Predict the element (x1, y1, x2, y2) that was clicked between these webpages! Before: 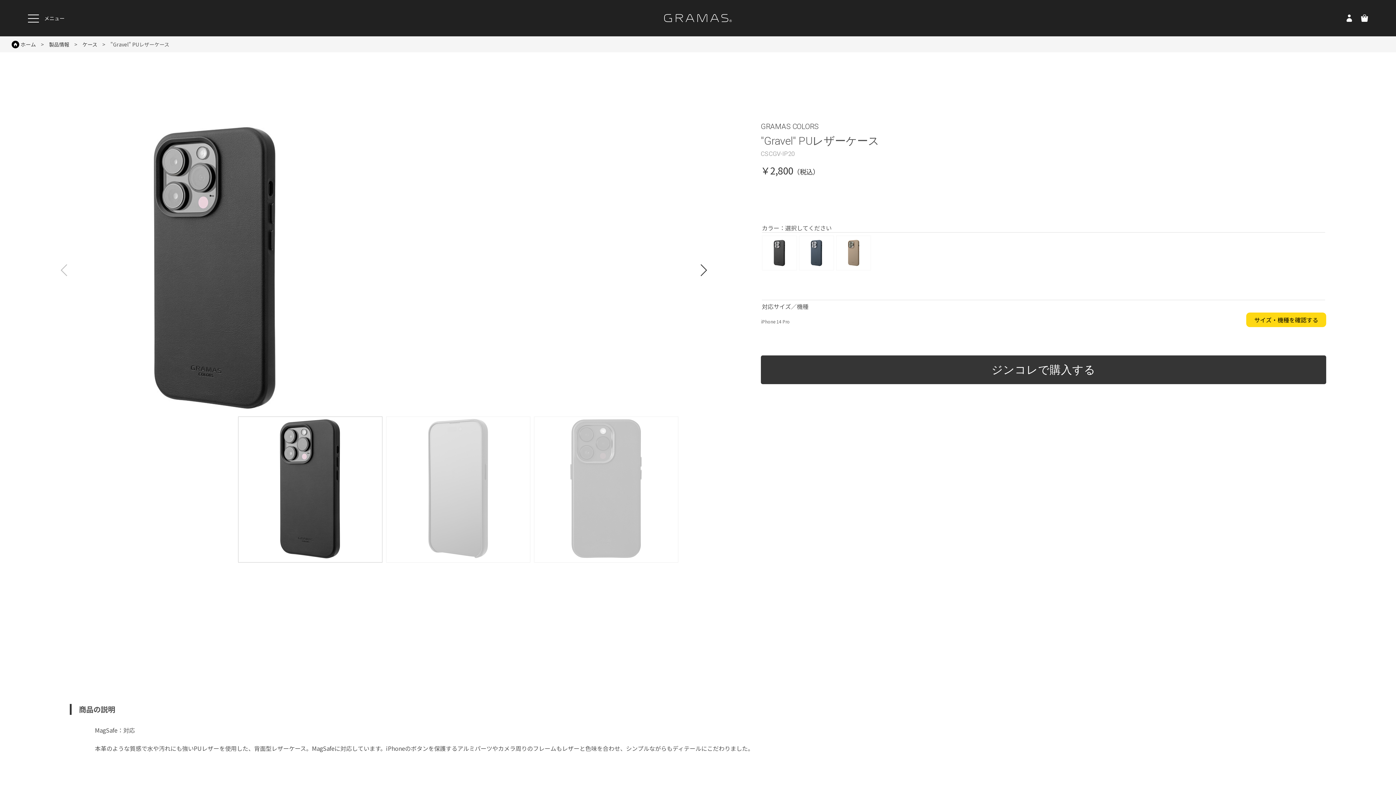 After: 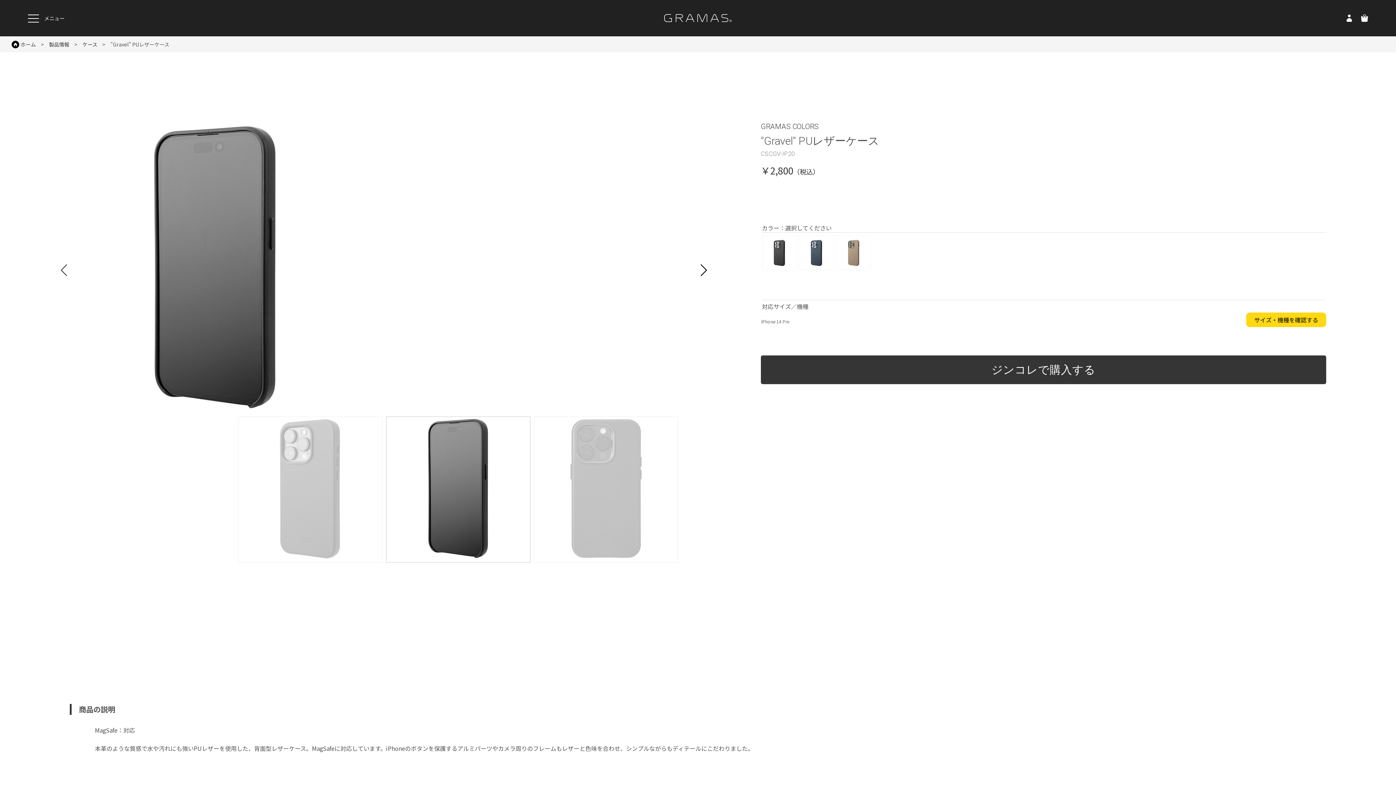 Action: bbox: (700, 264, 707, 272) label: Next